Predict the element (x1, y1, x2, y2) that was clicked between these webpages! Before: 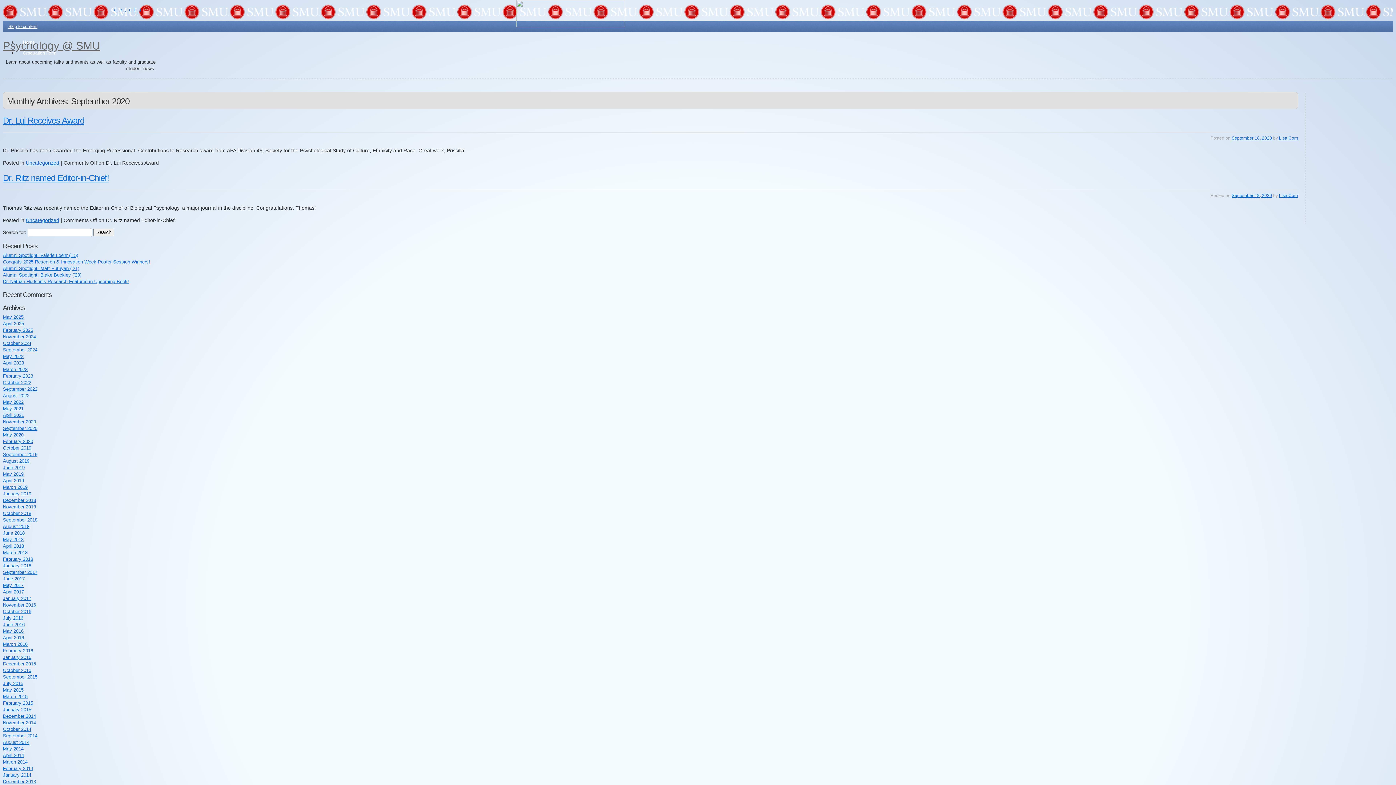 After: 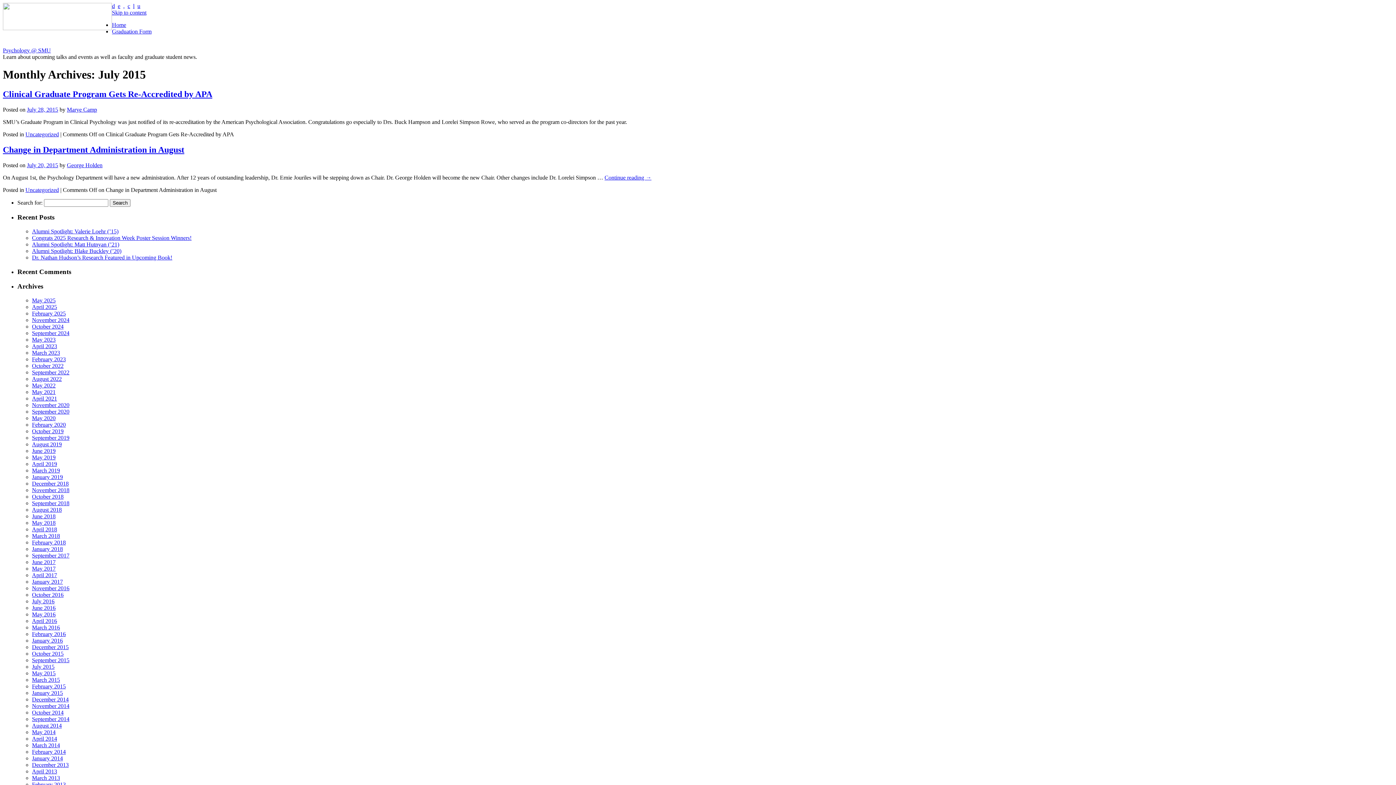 Action: bbox: (2, 680, 23, 686) label: July 2015